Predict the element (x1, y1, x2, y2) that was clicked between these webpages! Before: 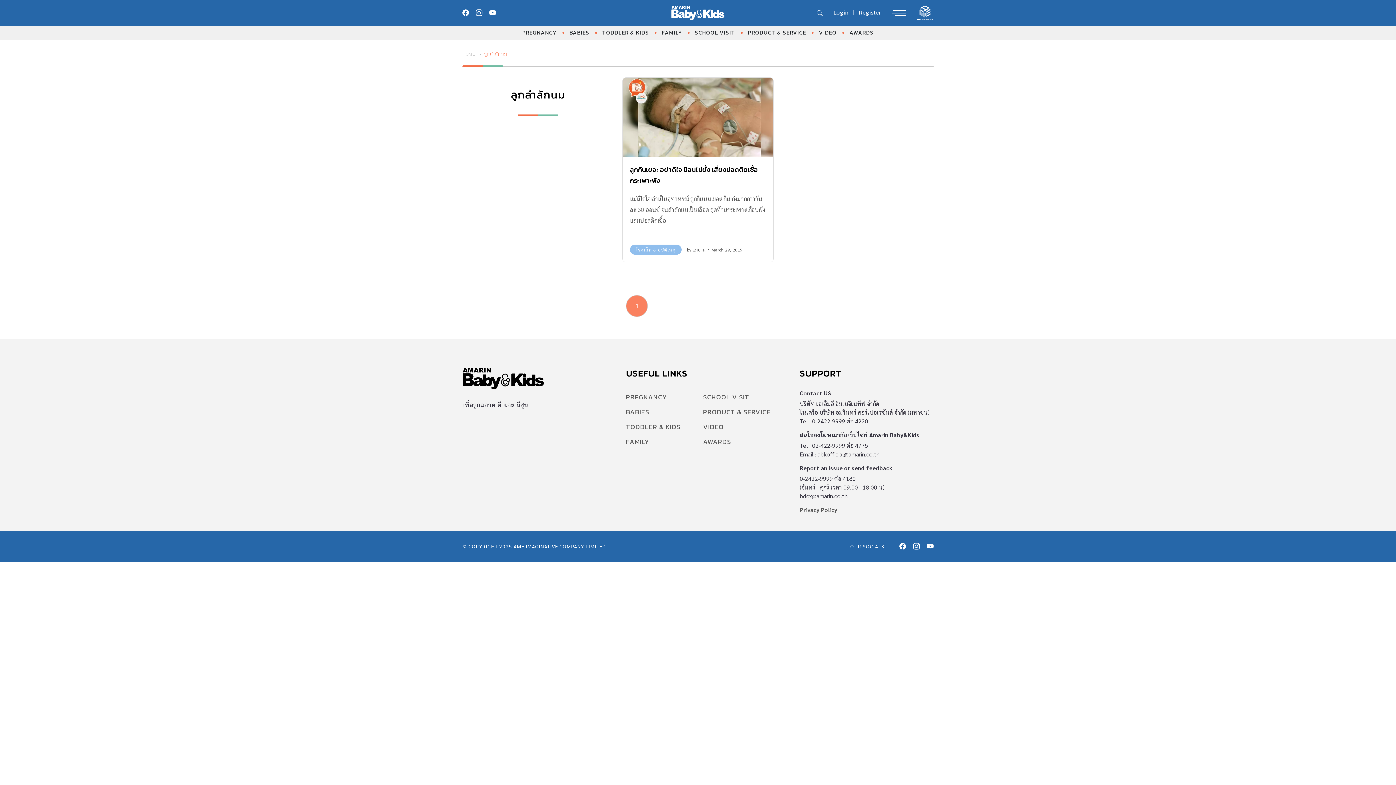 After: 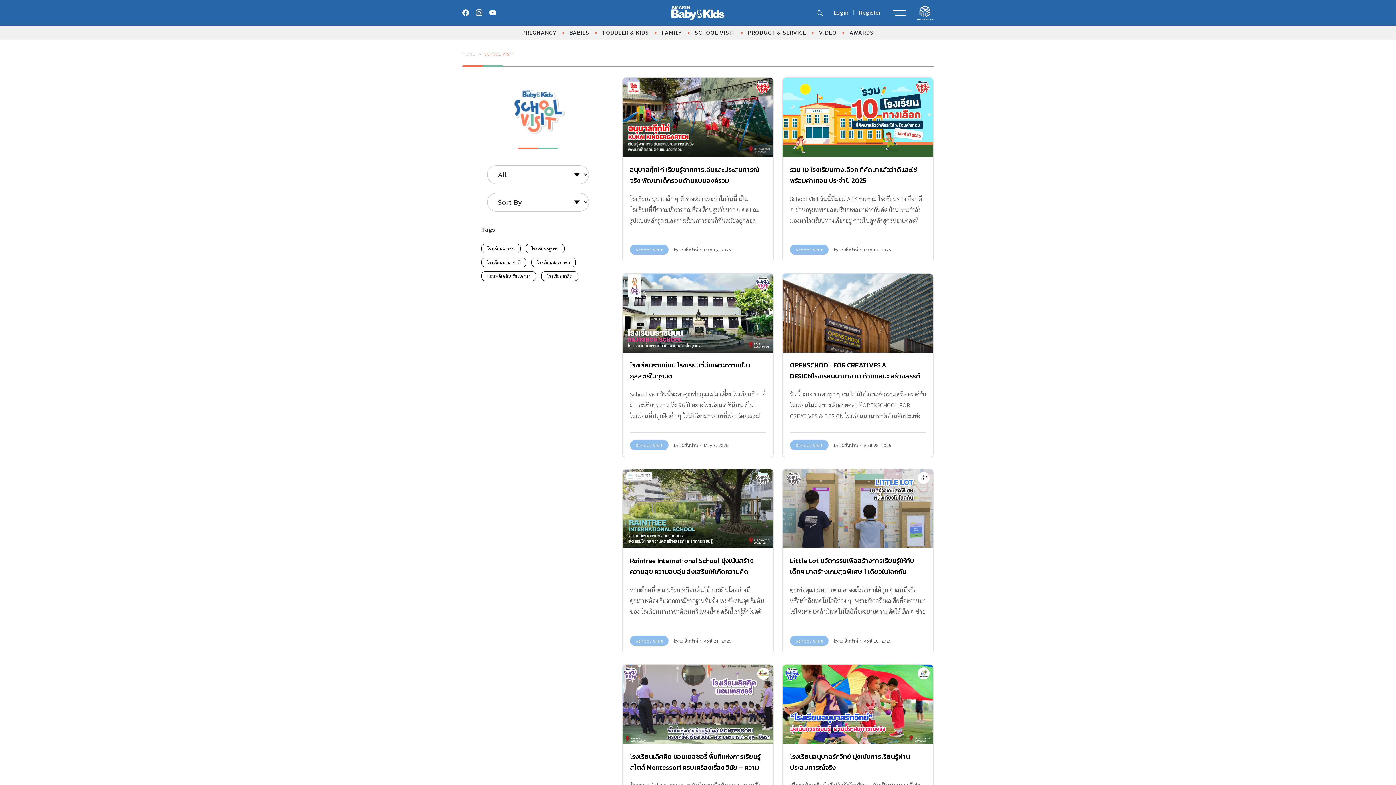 Action: bbox: (695, 25, 735, 39) label: SCHOOL VISIT